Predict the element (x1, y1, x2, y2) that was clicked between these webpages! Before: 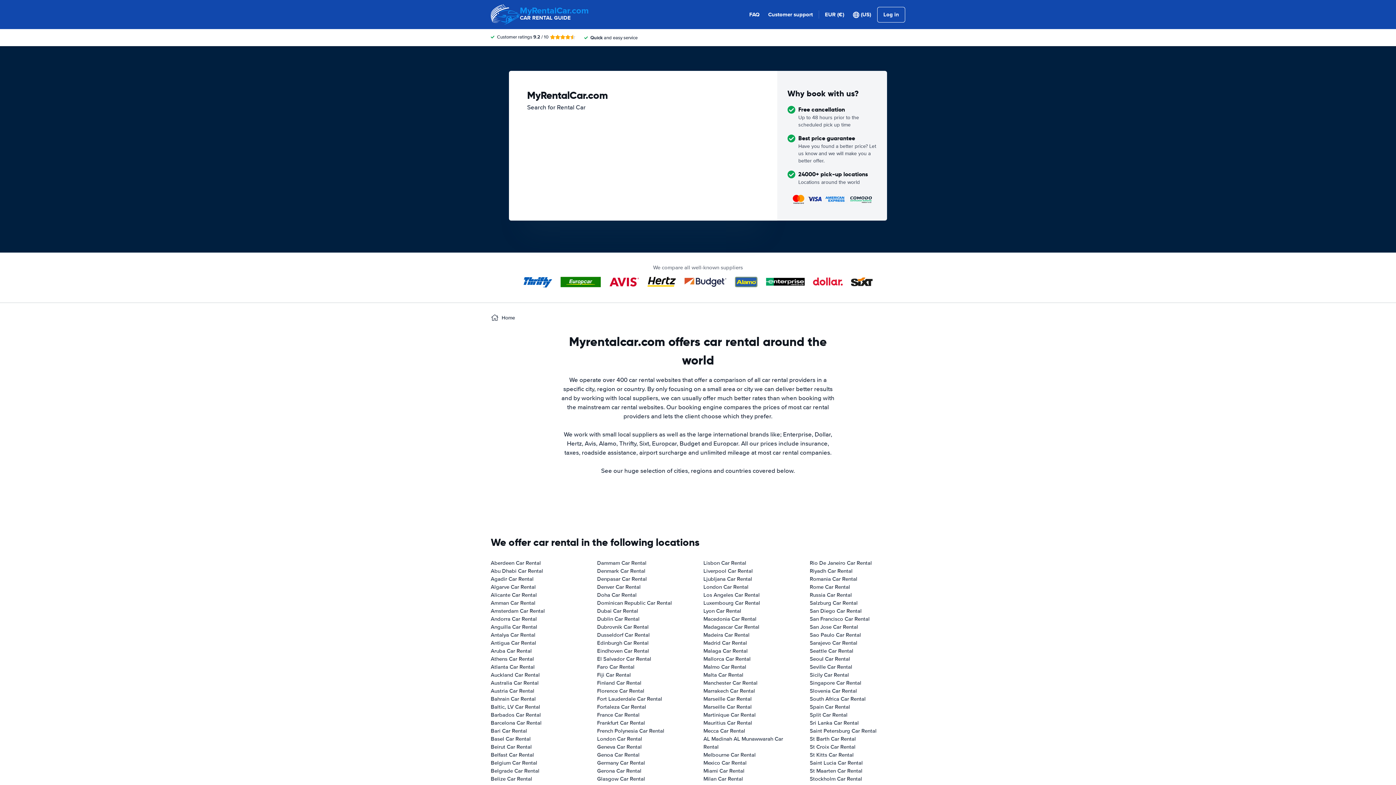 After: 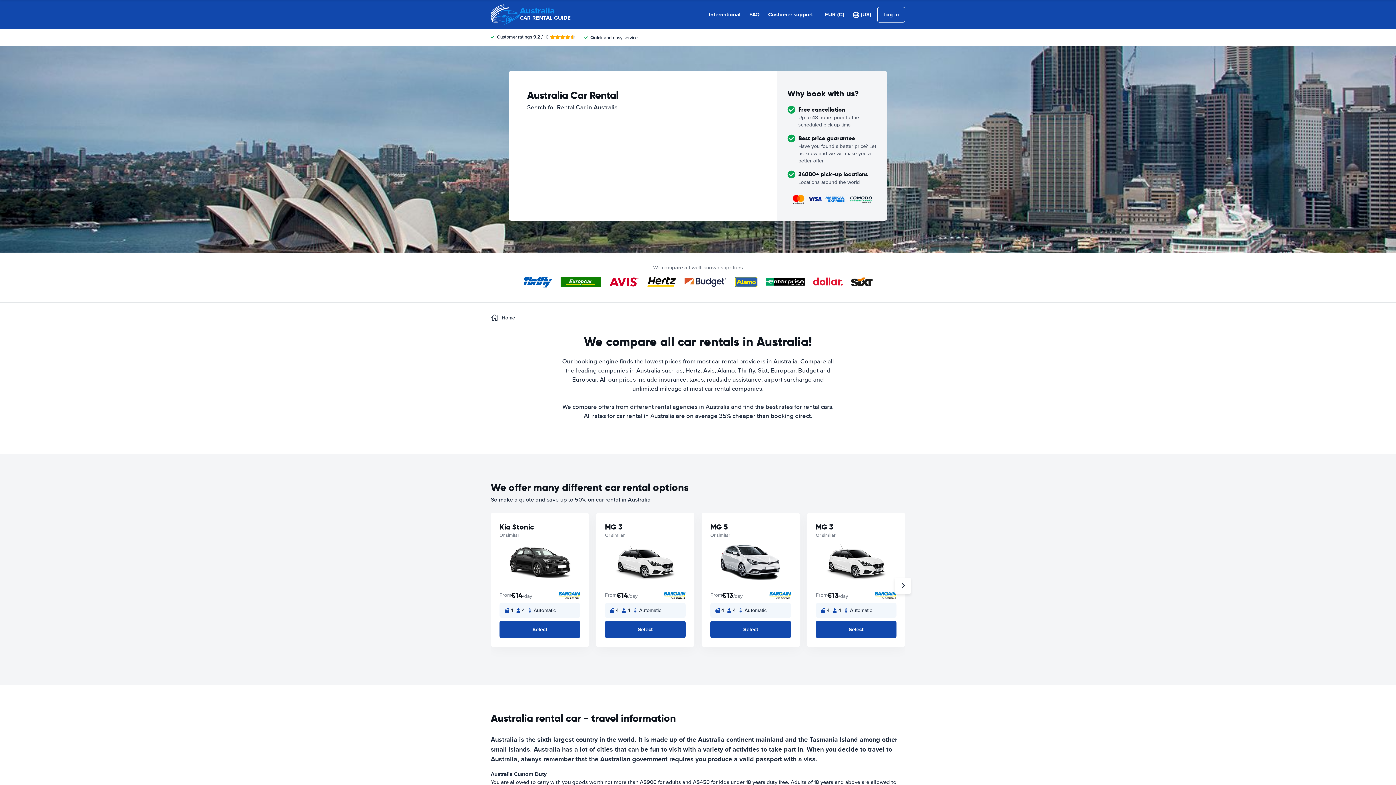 Action: bbox: (490, 680, 538, 686) label: Australia Car Rental